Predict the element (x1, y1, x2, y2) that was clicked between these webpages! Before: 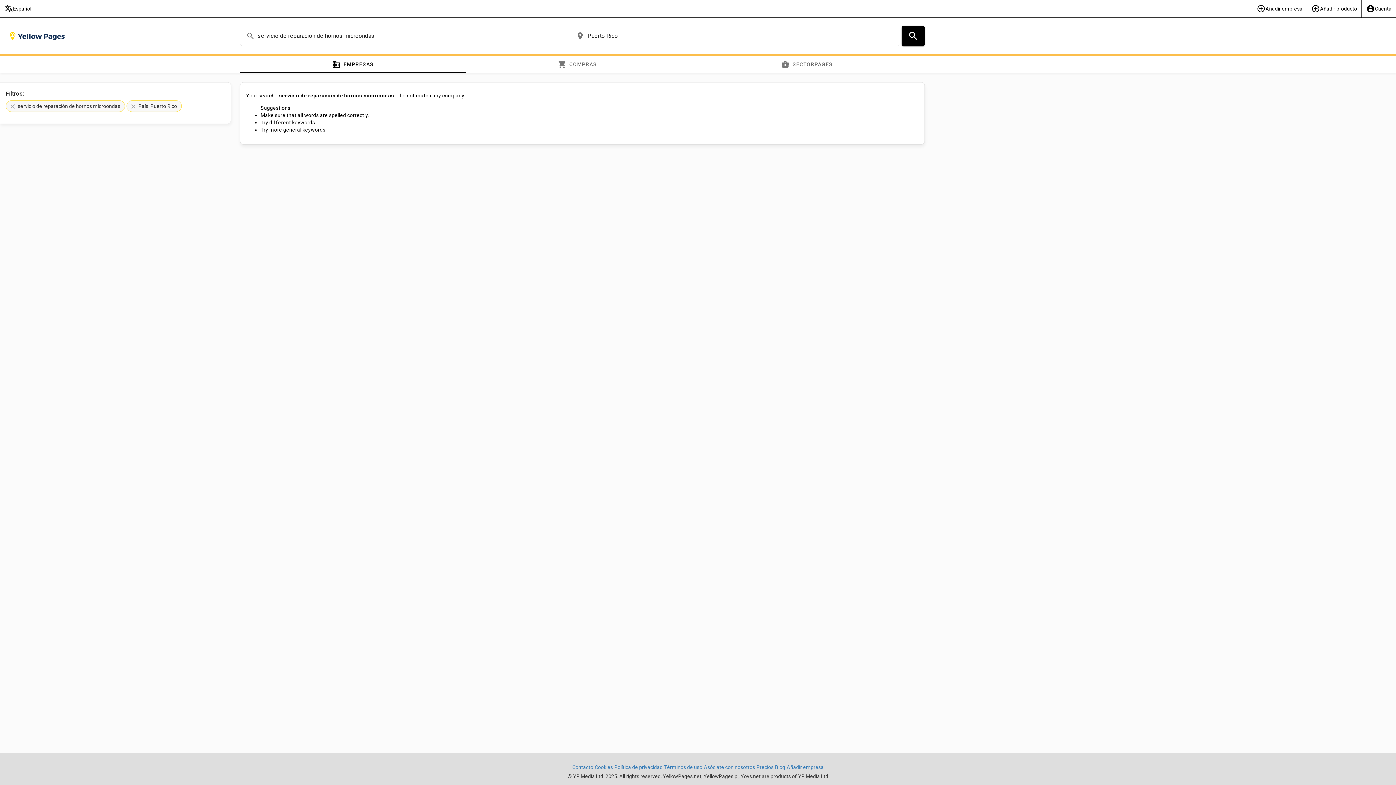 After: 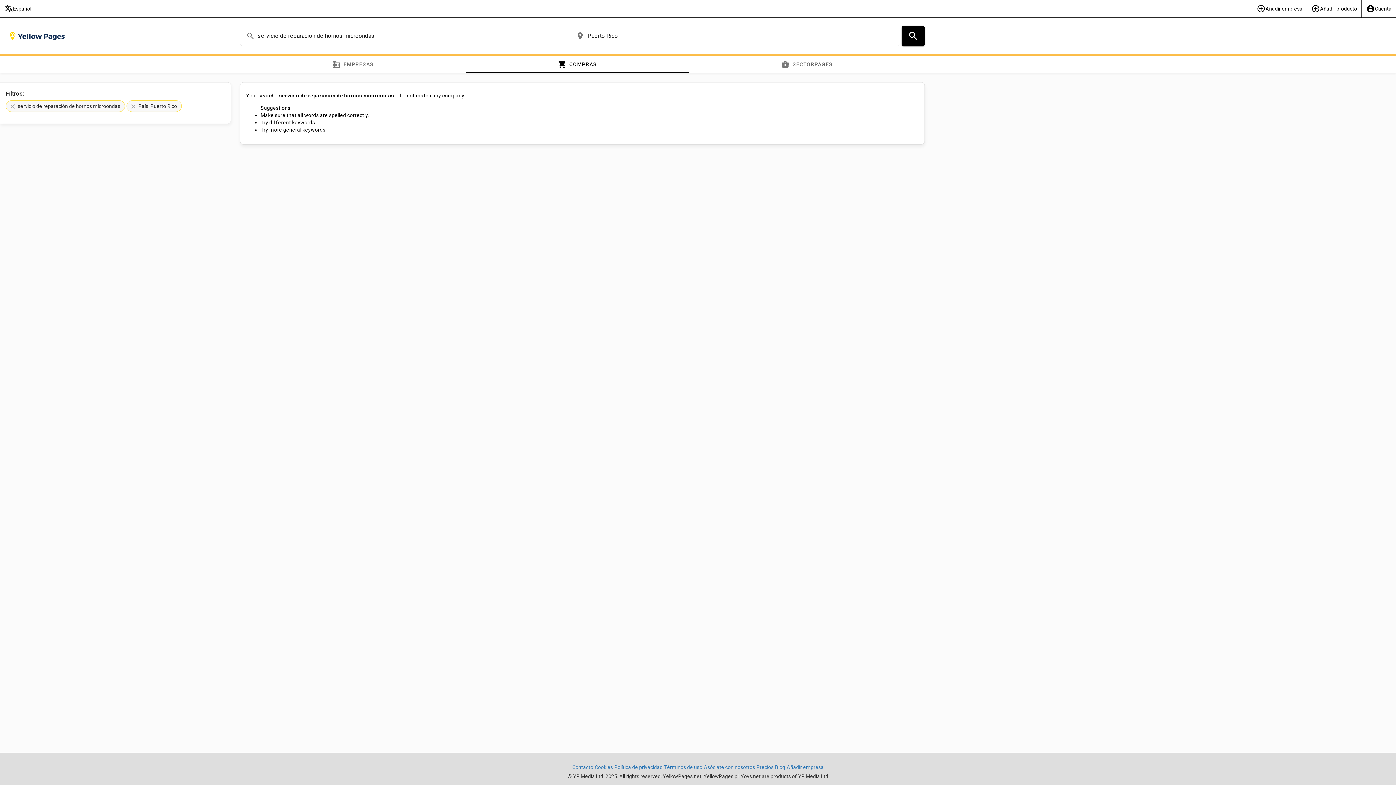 Action: label: shopping_cart
COMPRAS bbox: (465, 55, 689, 73)